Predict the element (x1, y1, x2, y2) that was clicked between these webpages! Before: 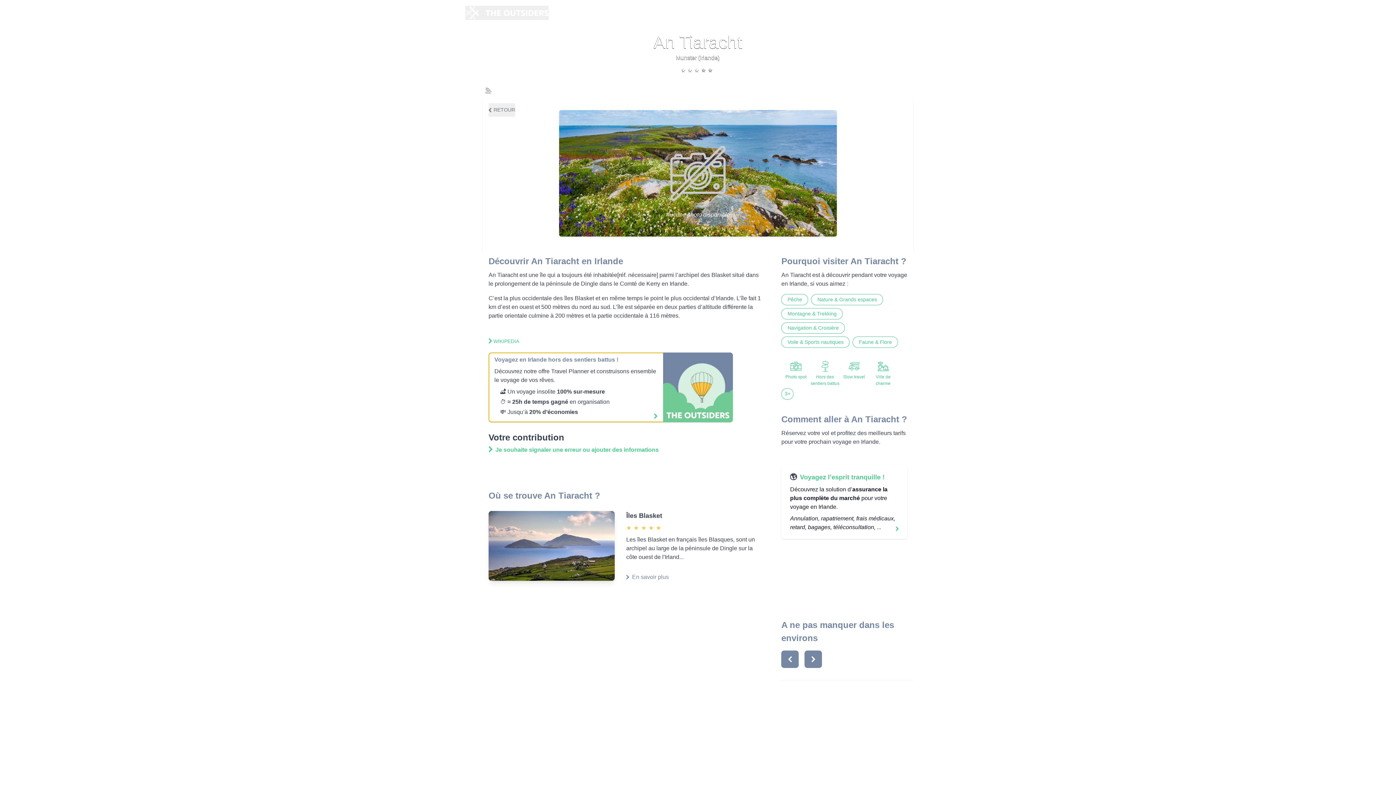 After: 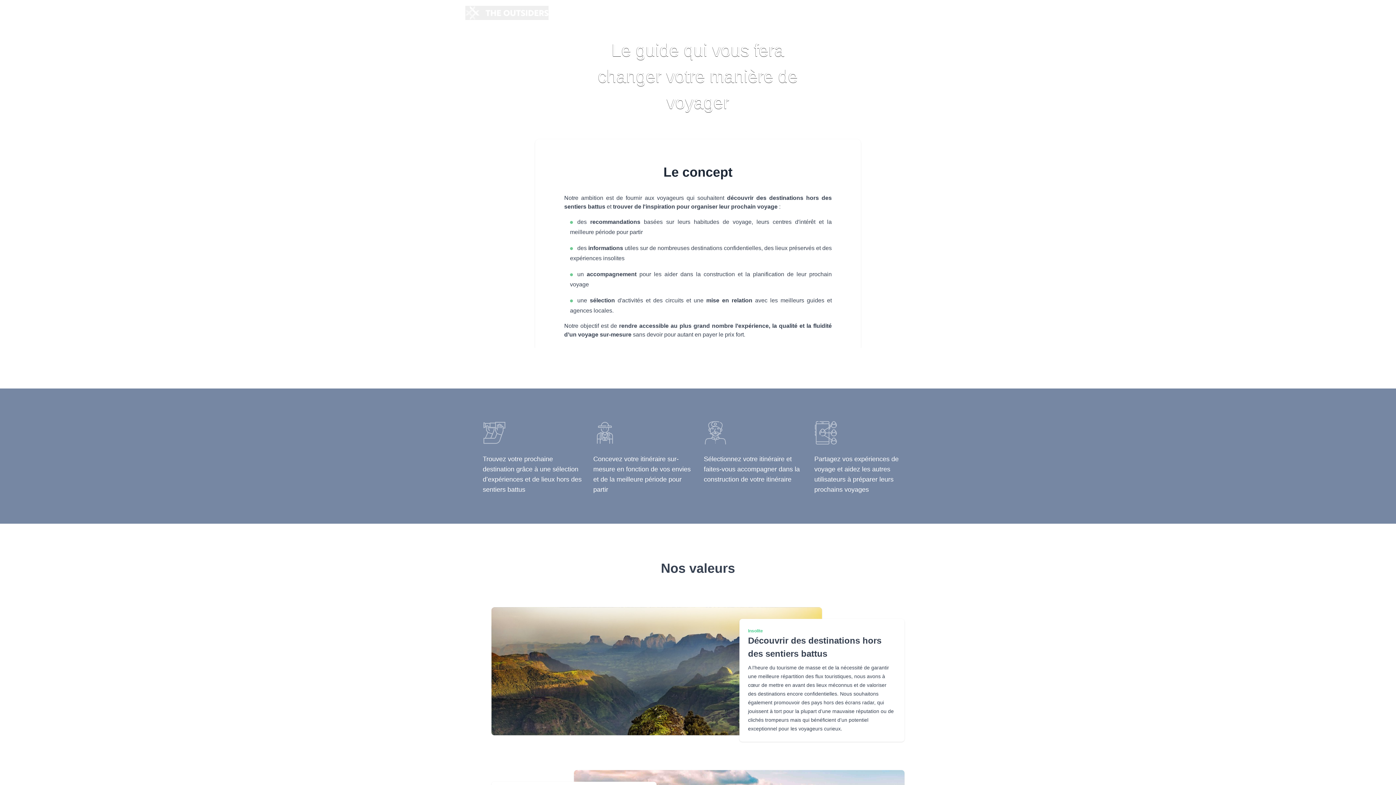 Action: label: À propos bbox: (896, 8, 922, 17)